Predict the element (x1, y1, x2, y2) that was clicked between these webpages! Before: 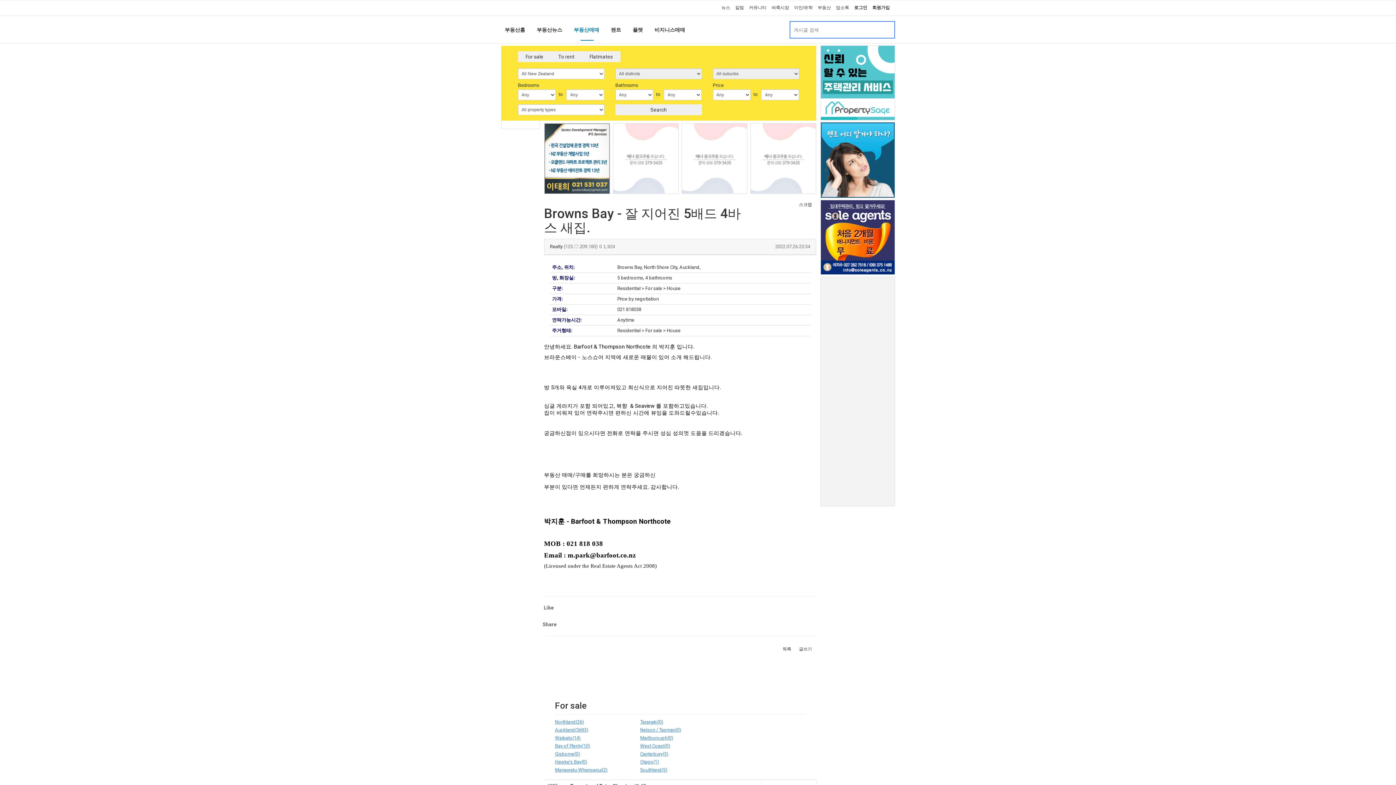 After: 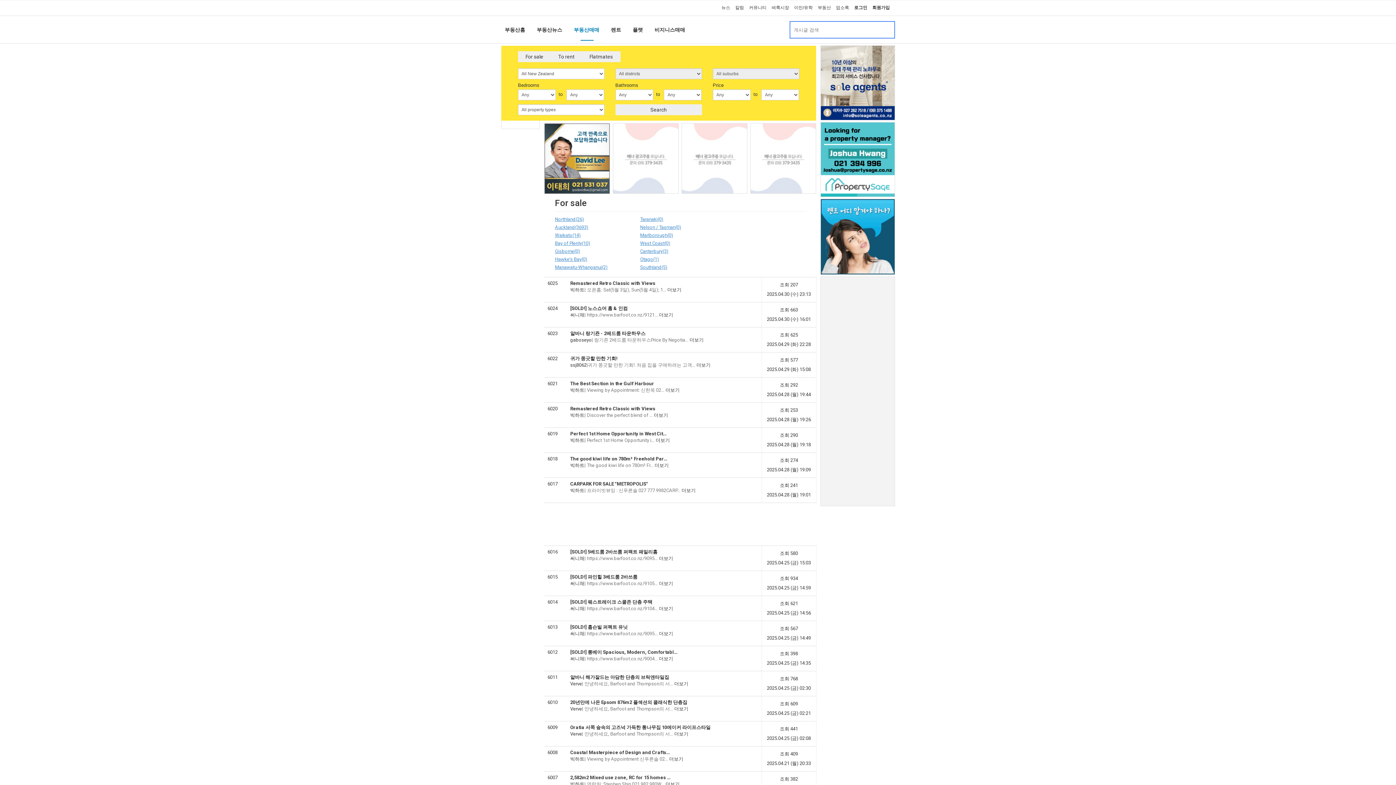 Action: label: 목록 bbox: (778, 644, 795, 655)